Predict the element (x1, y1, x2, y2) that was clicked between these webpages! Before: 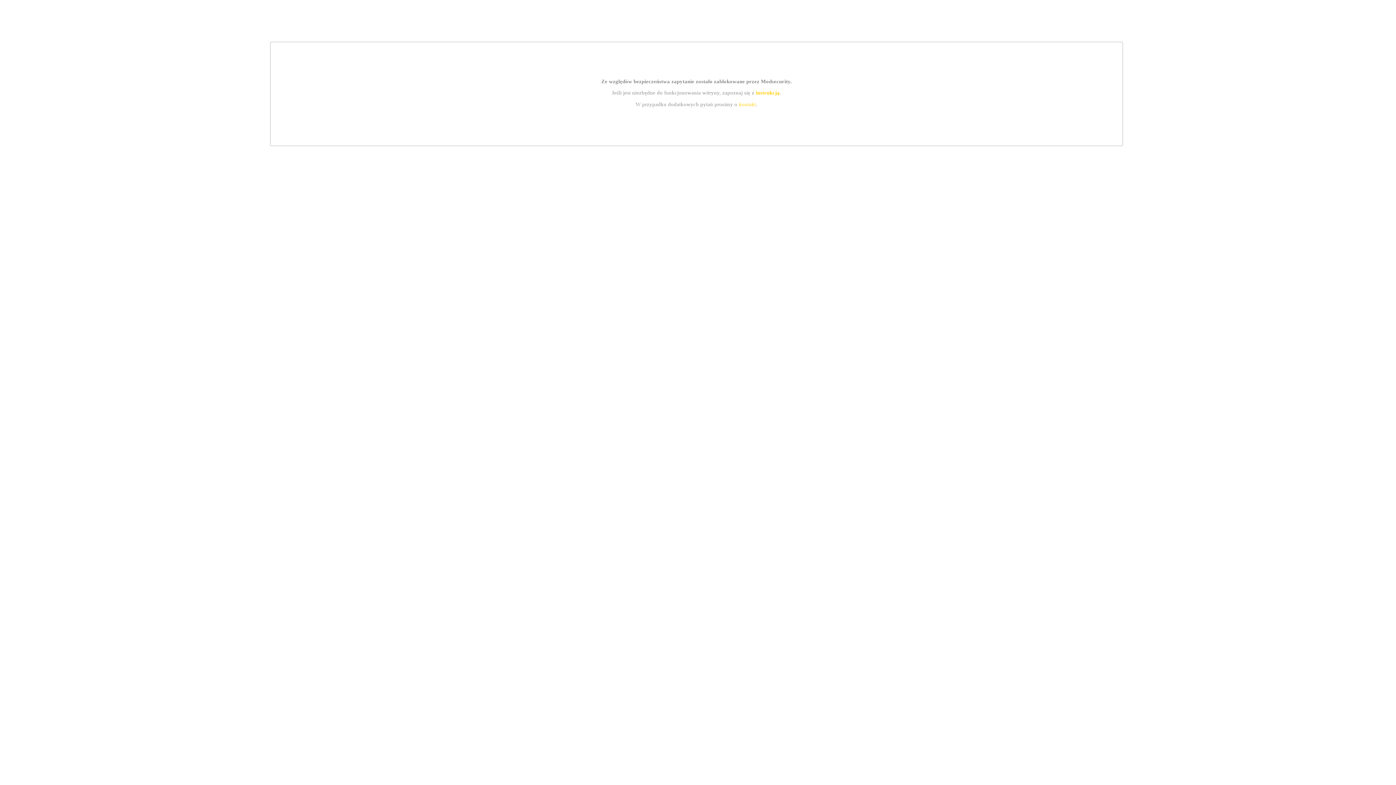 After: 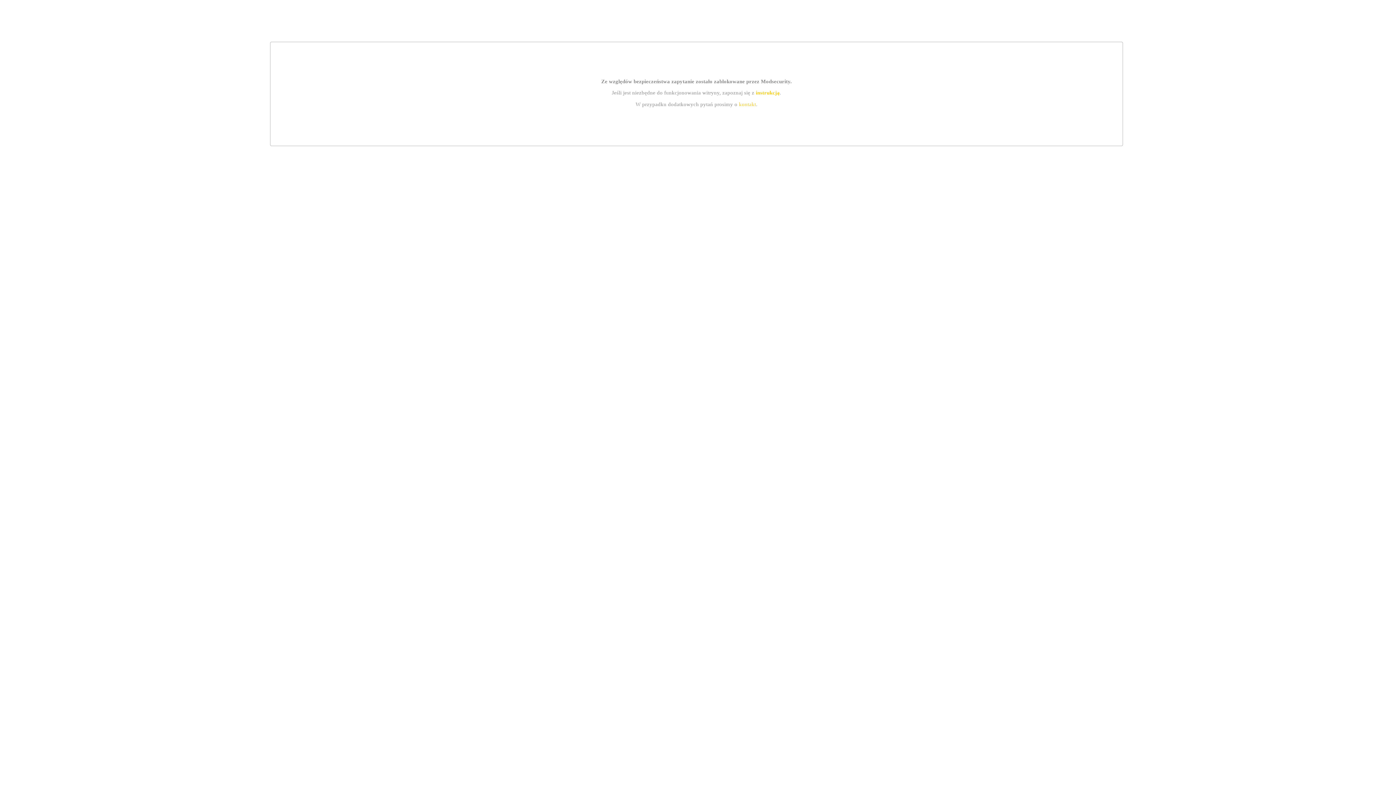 Action: label: instrukcją bbox: (755, 89, 779, 95)